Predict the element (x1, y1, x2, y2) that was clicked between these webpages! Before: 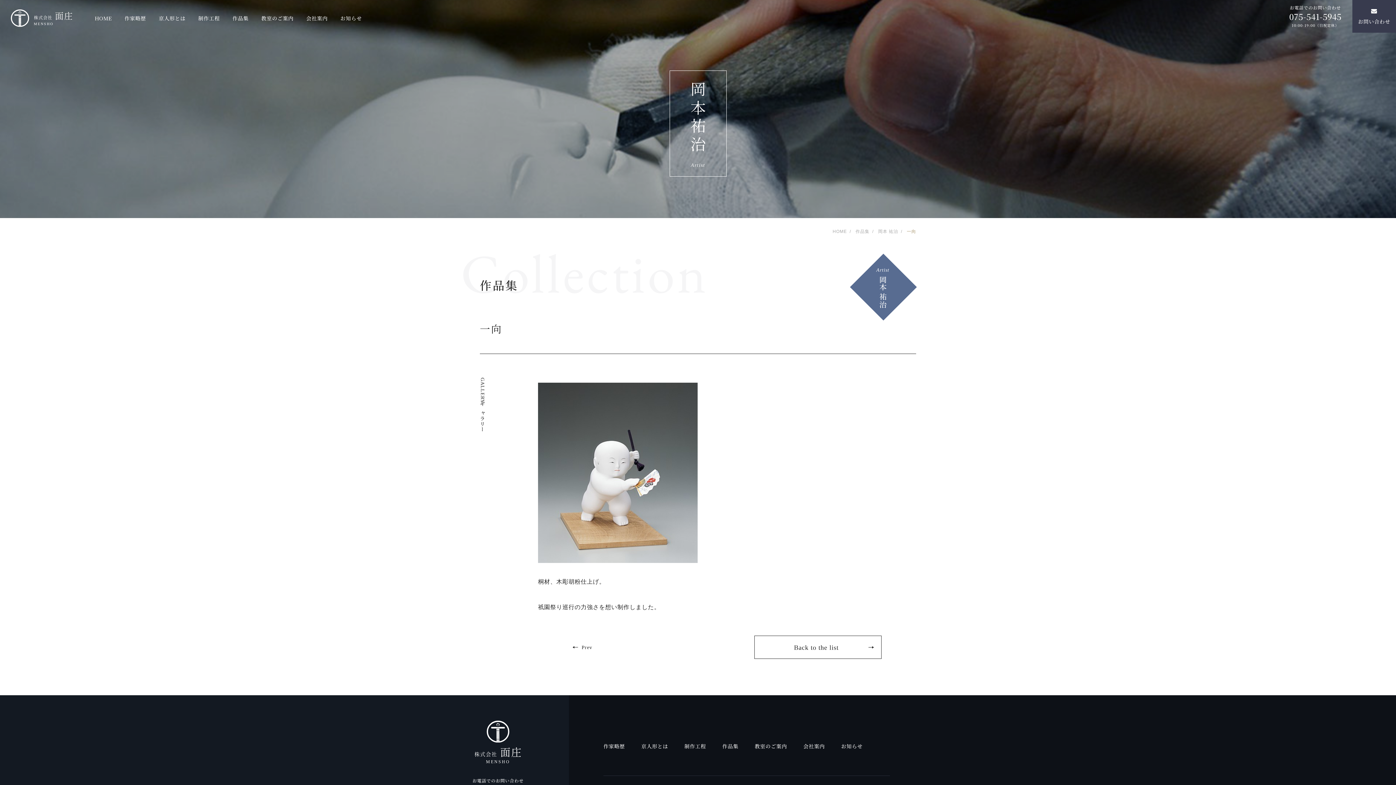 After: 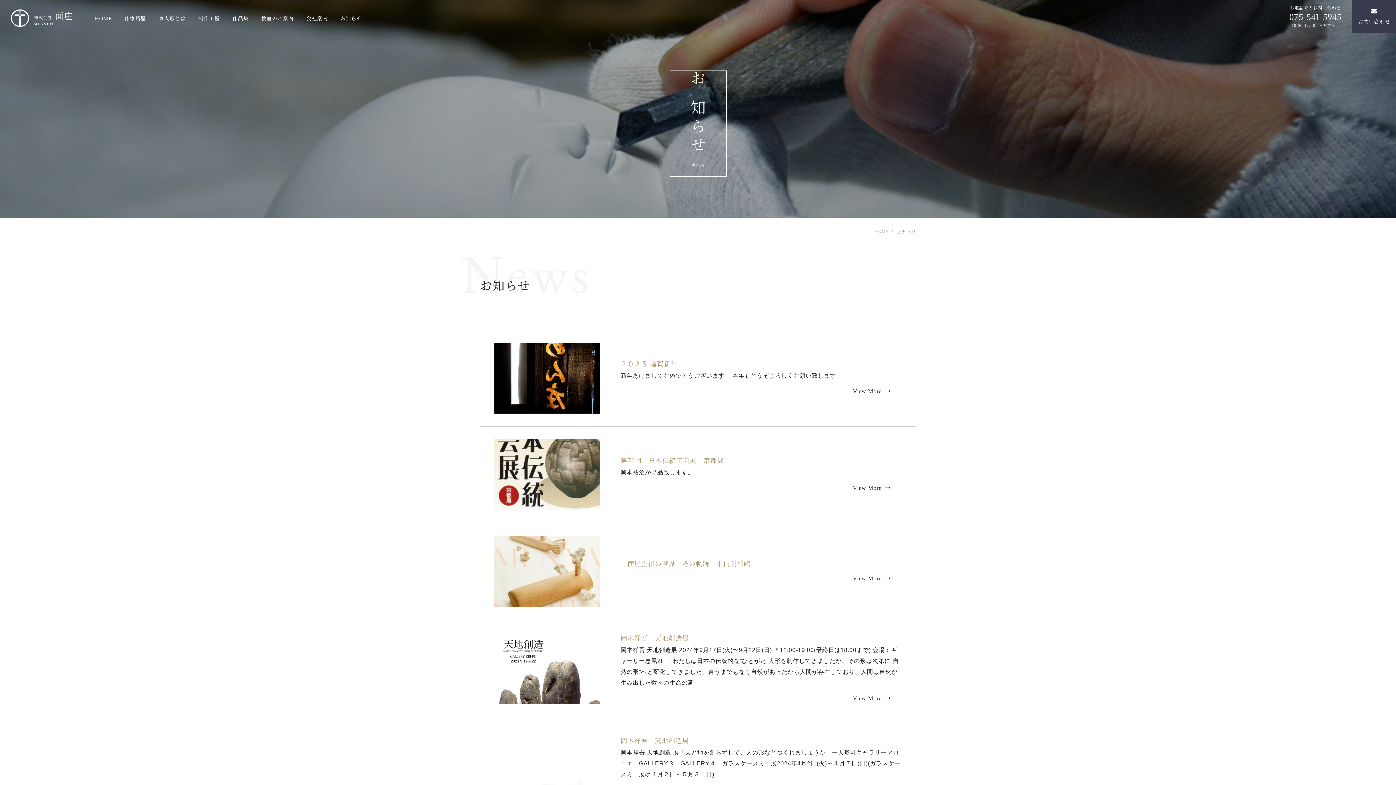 Action: bbox: (340, 14, 362, 21) label: お知らせ